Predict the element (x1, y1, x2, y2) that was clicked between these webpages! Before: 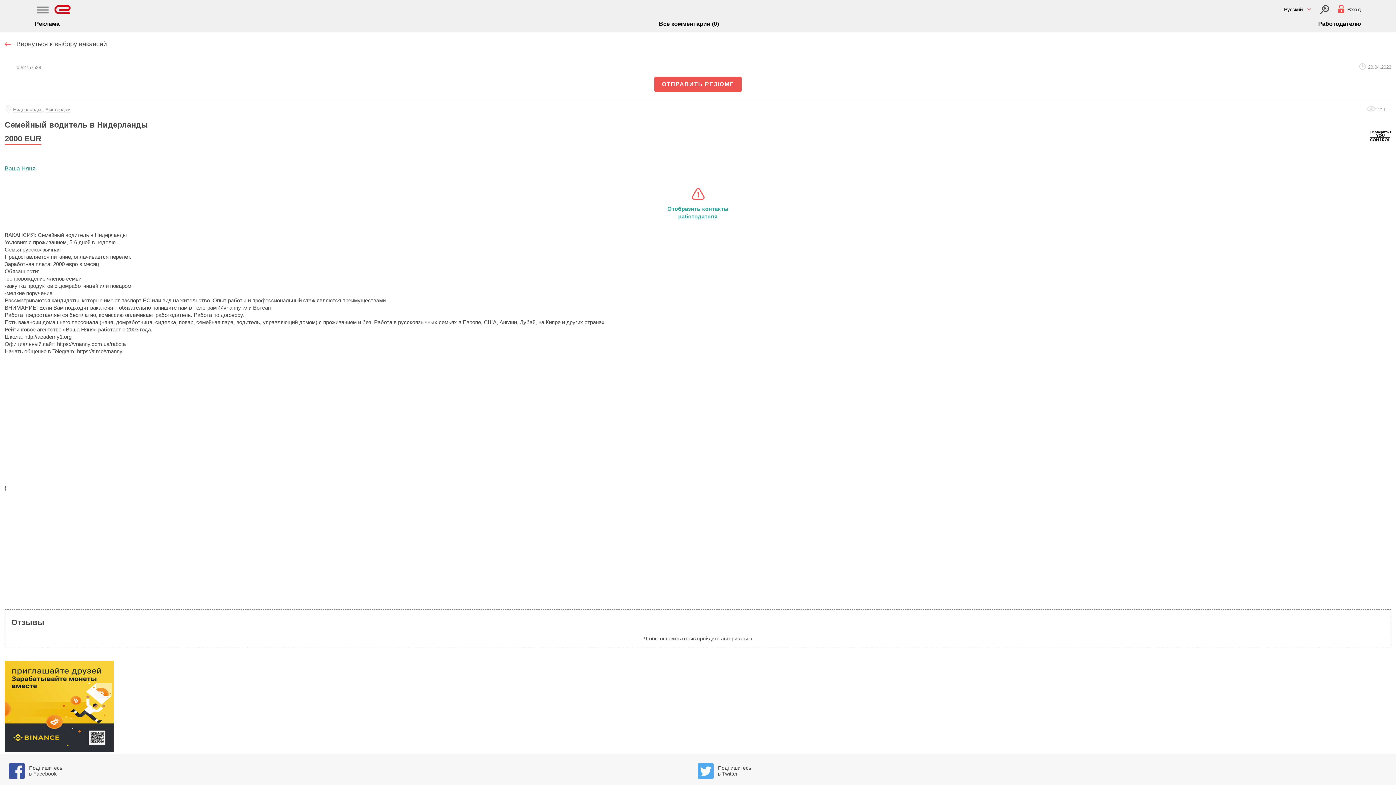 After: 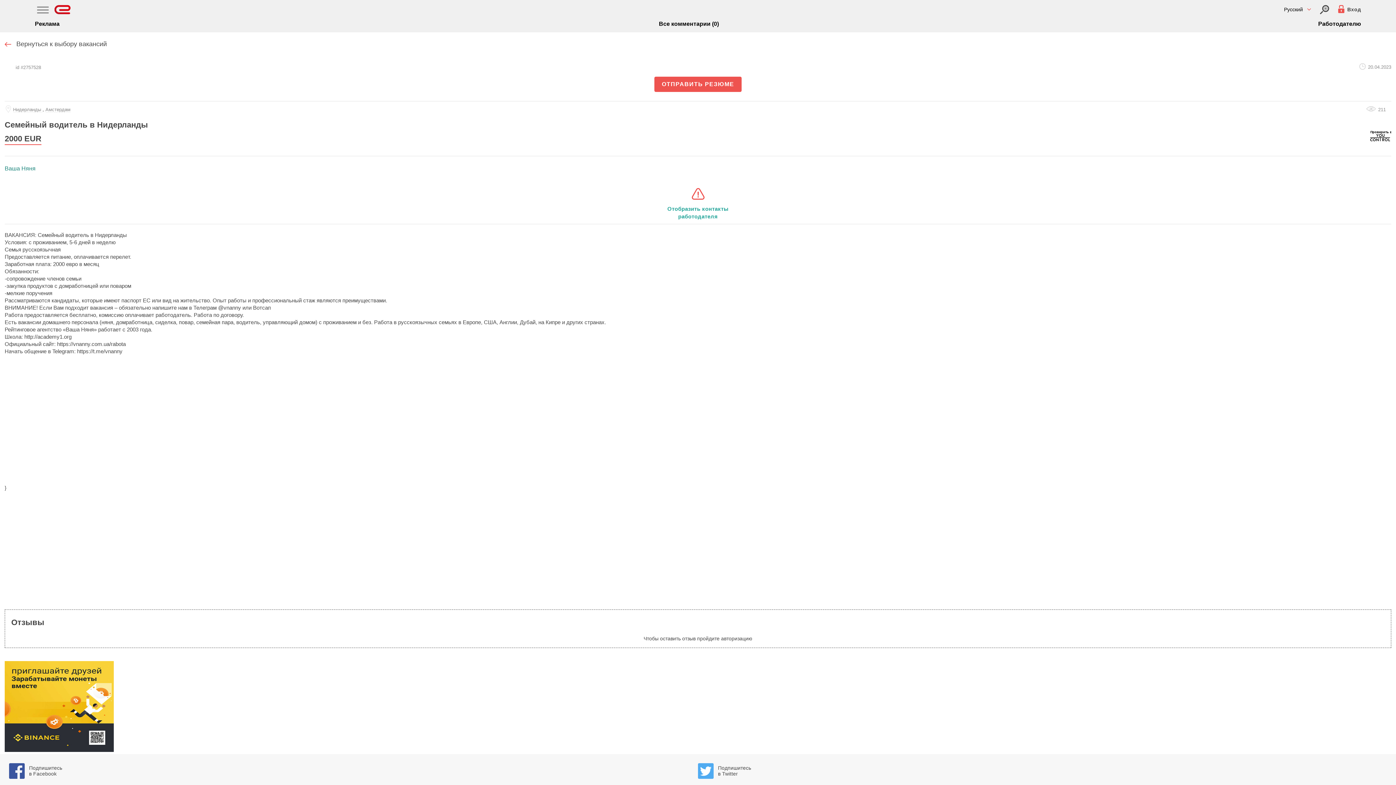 Action: label: Реклама bbox: (34, 20, 59, 26)